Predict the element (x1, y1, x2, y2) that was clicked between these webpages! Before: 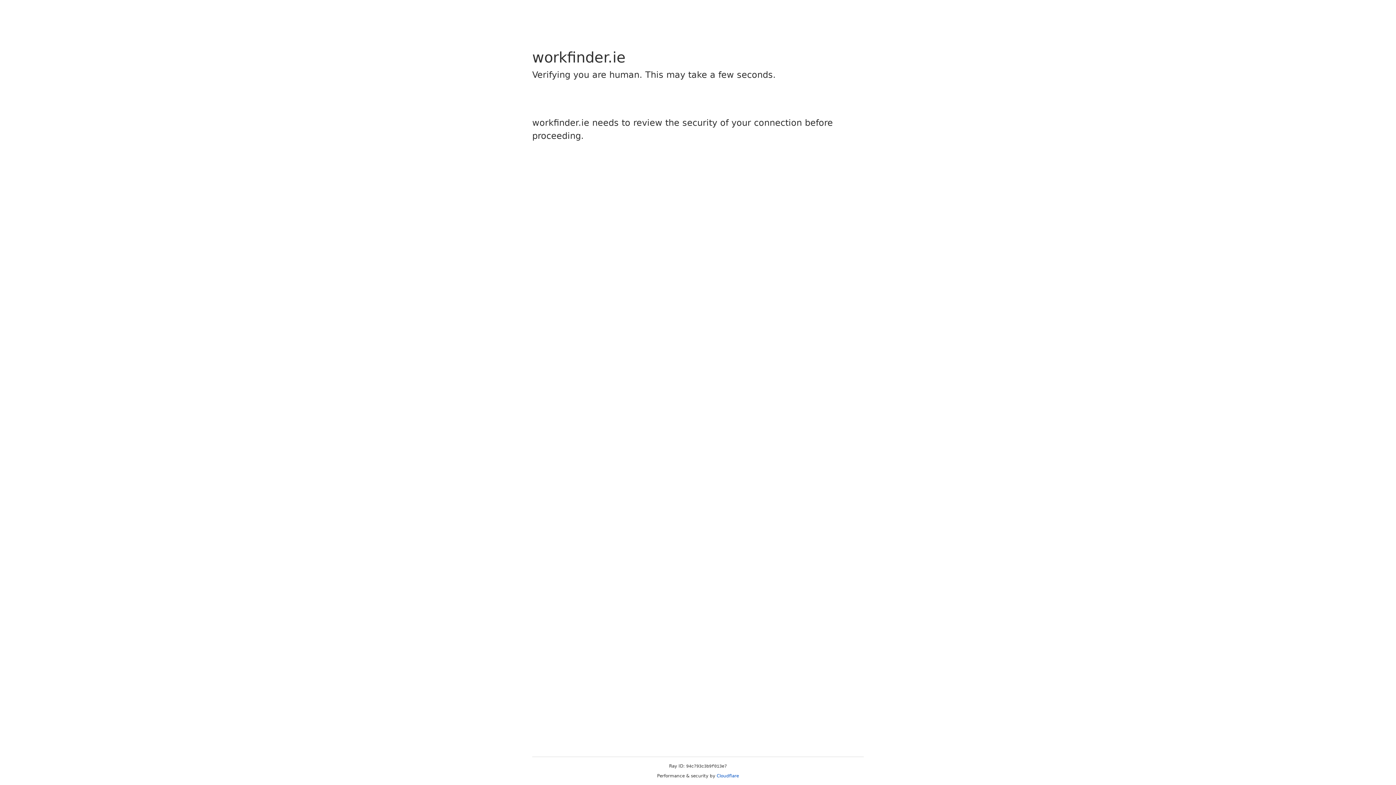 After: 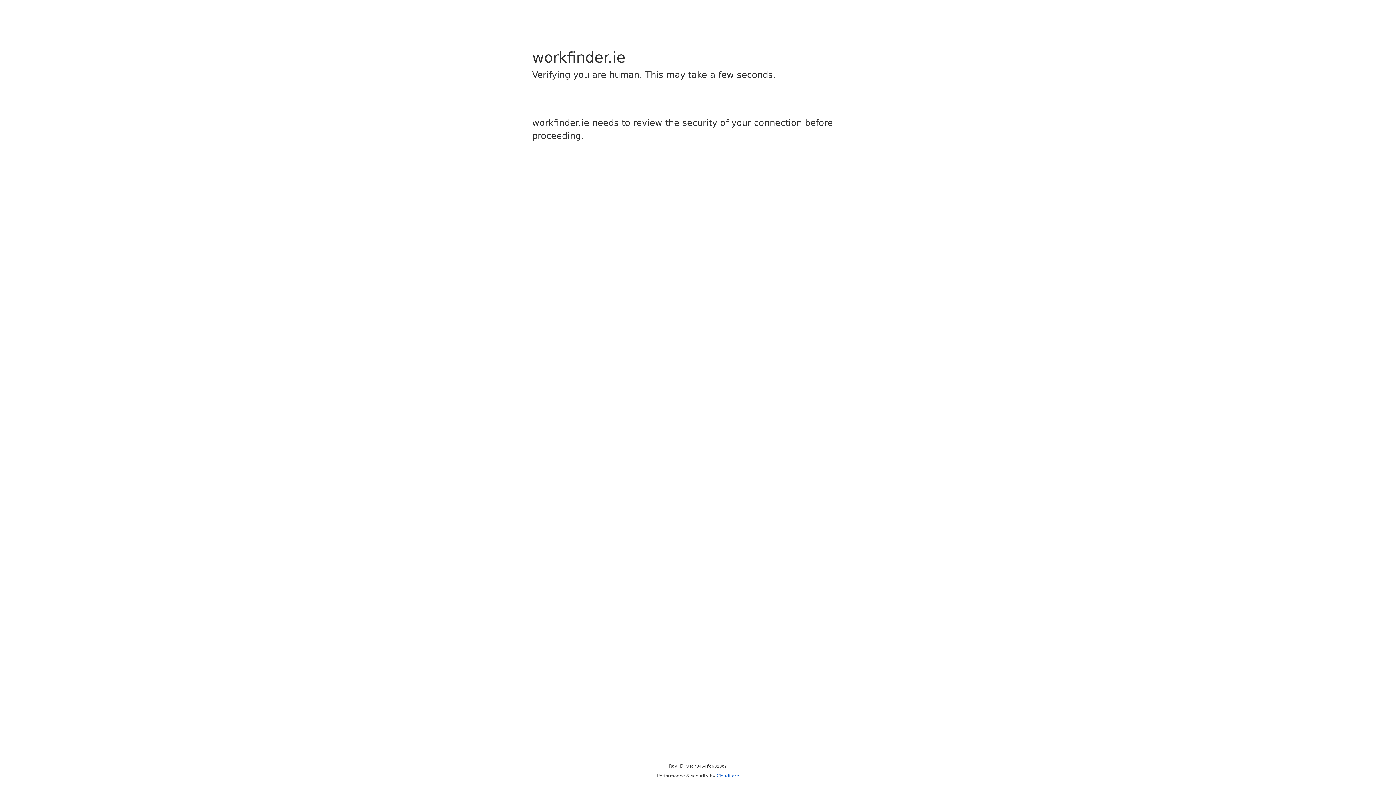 Action: bbox: (716, 773, 739, 778) label: Cloudflare